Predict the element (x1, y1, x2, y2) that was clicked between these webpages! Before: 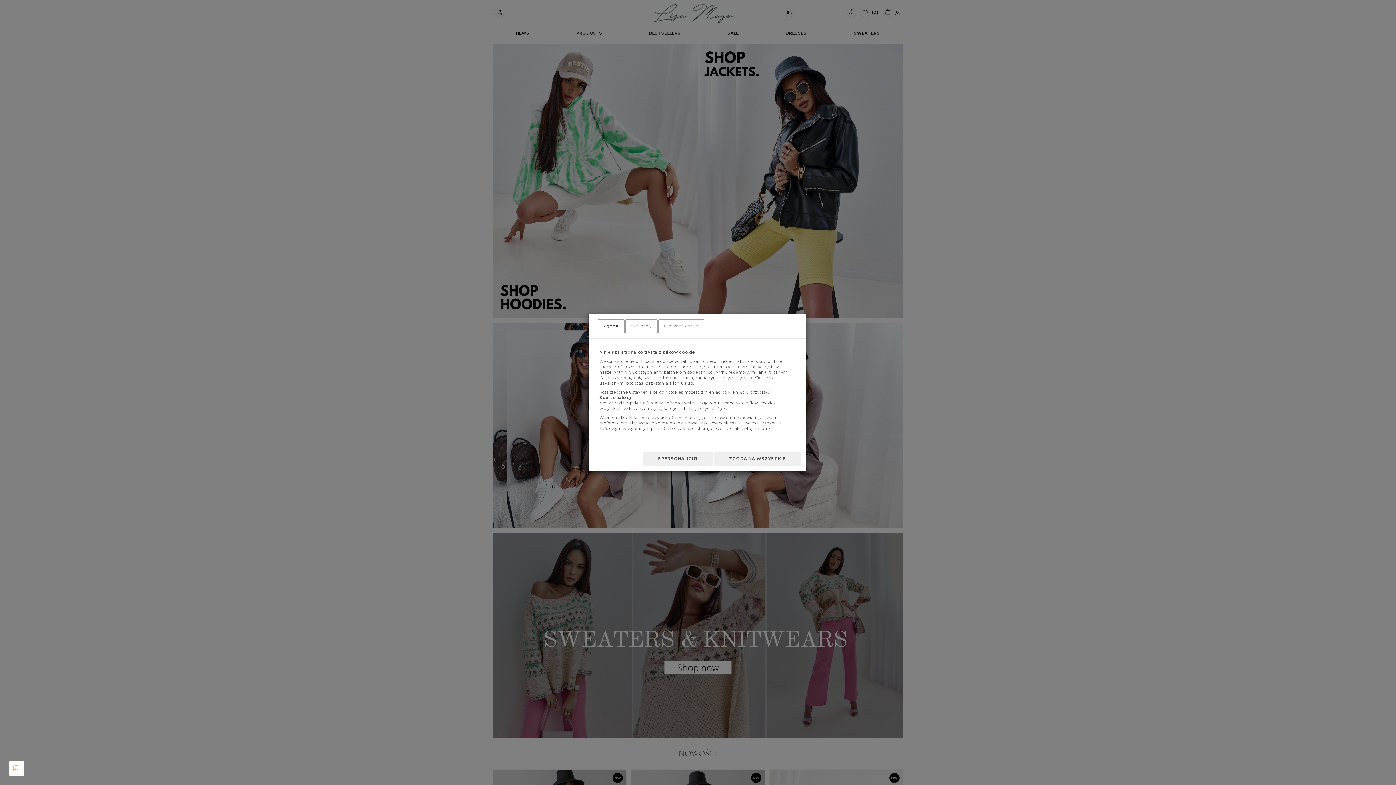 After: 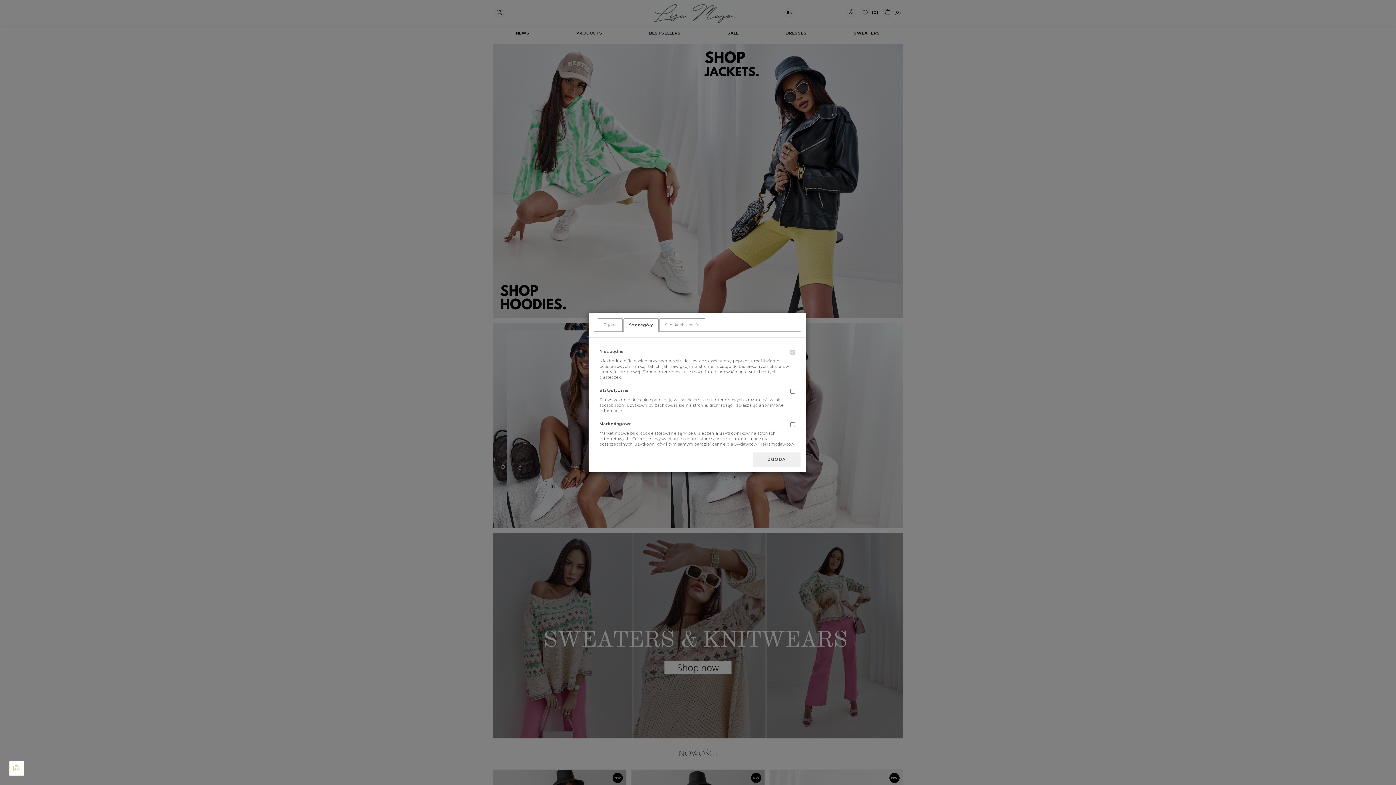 Action: label: SPERSONALIZUJ bbox: (643, 451, 712, 466)